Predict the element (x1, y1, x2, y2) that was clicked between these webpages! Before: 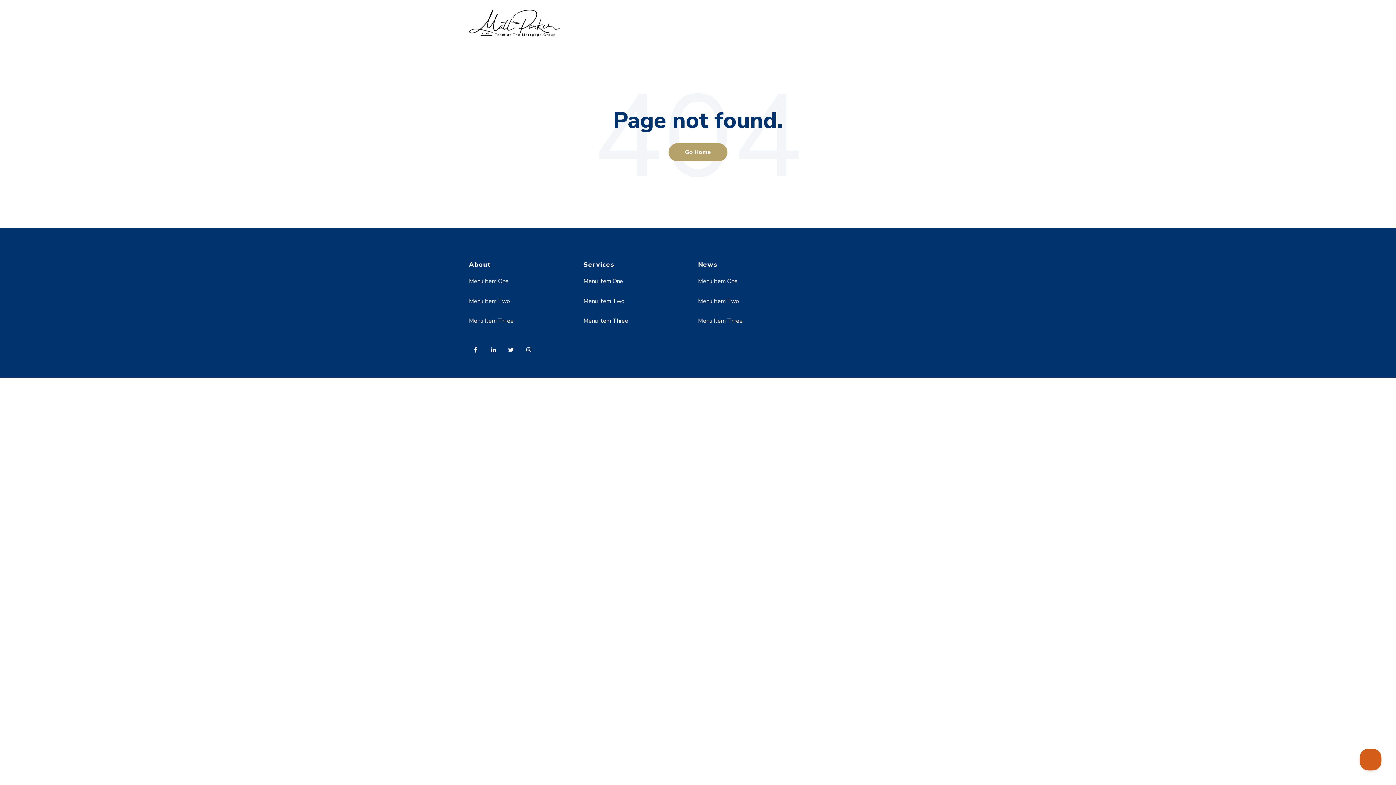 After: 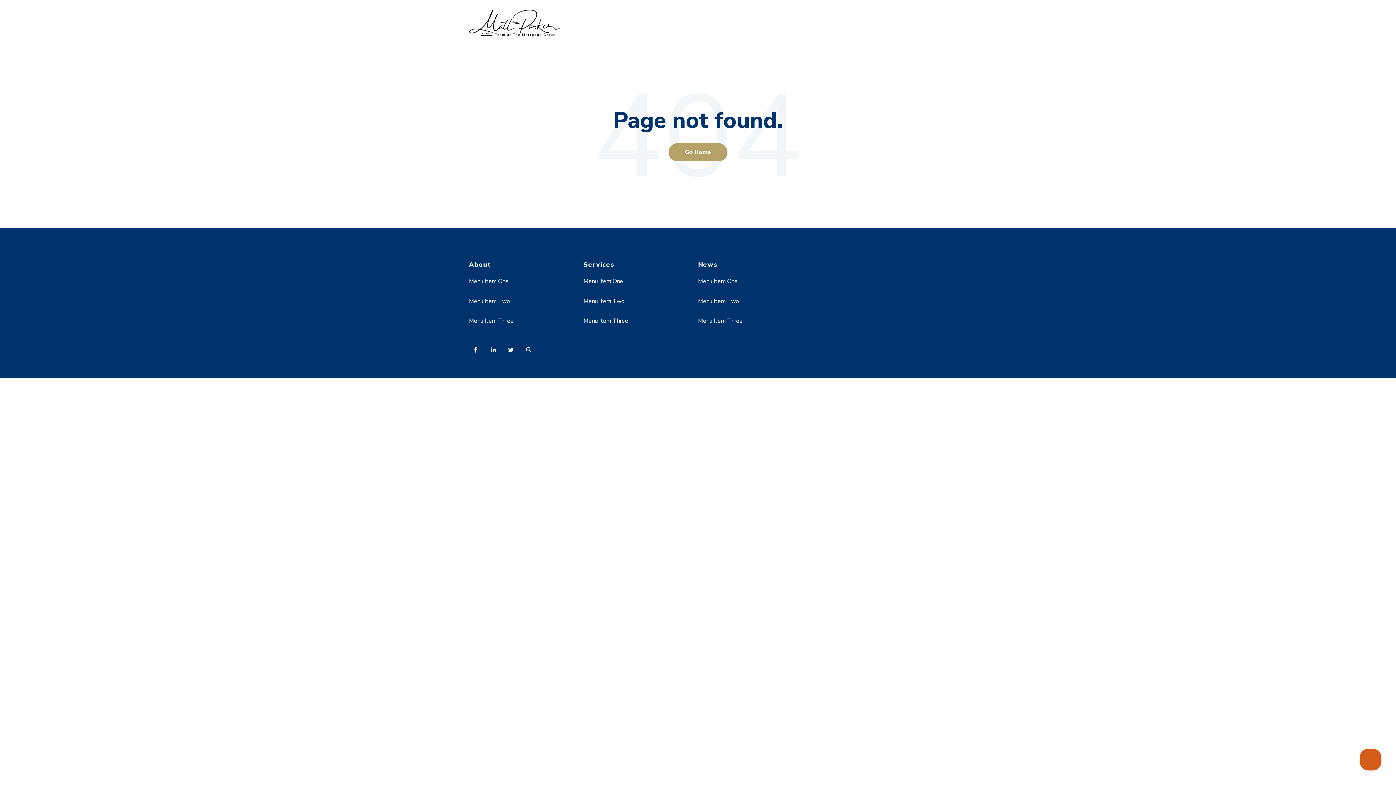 Action: bbox: (486, 342, 504, 361)